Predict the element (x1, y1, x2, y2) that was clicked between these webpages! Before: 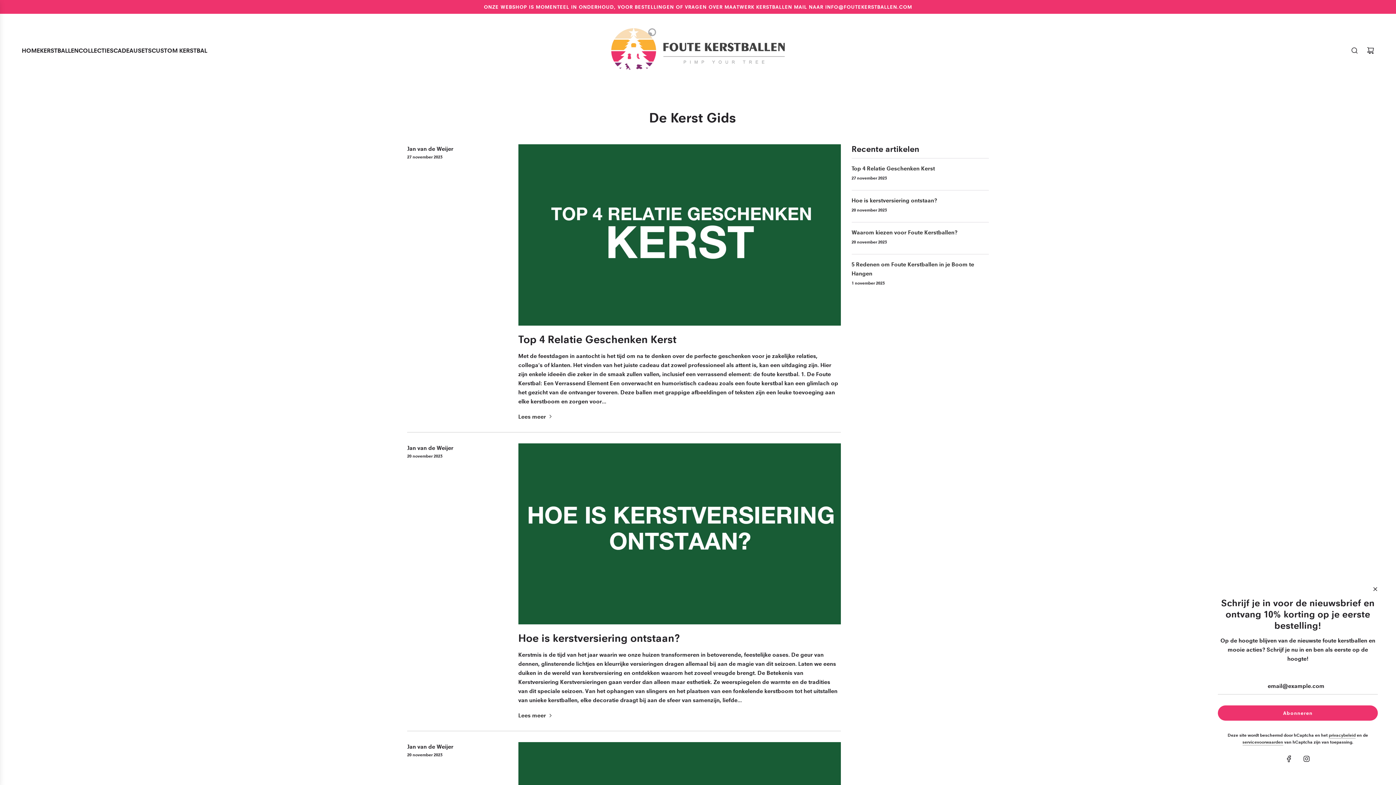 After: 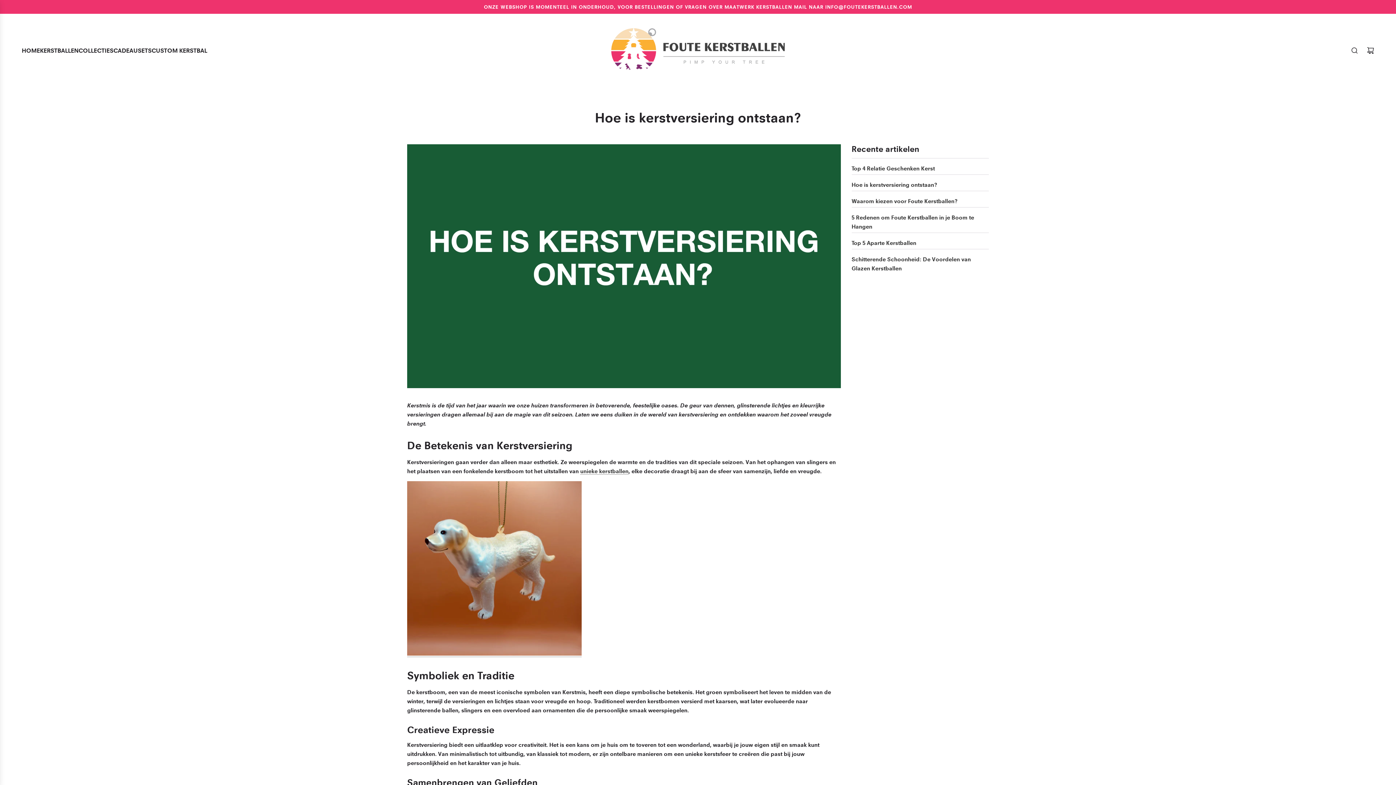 Action: bbox: (518, 632, 680, 645) label: Hoe is kerstversiering ontstaan?